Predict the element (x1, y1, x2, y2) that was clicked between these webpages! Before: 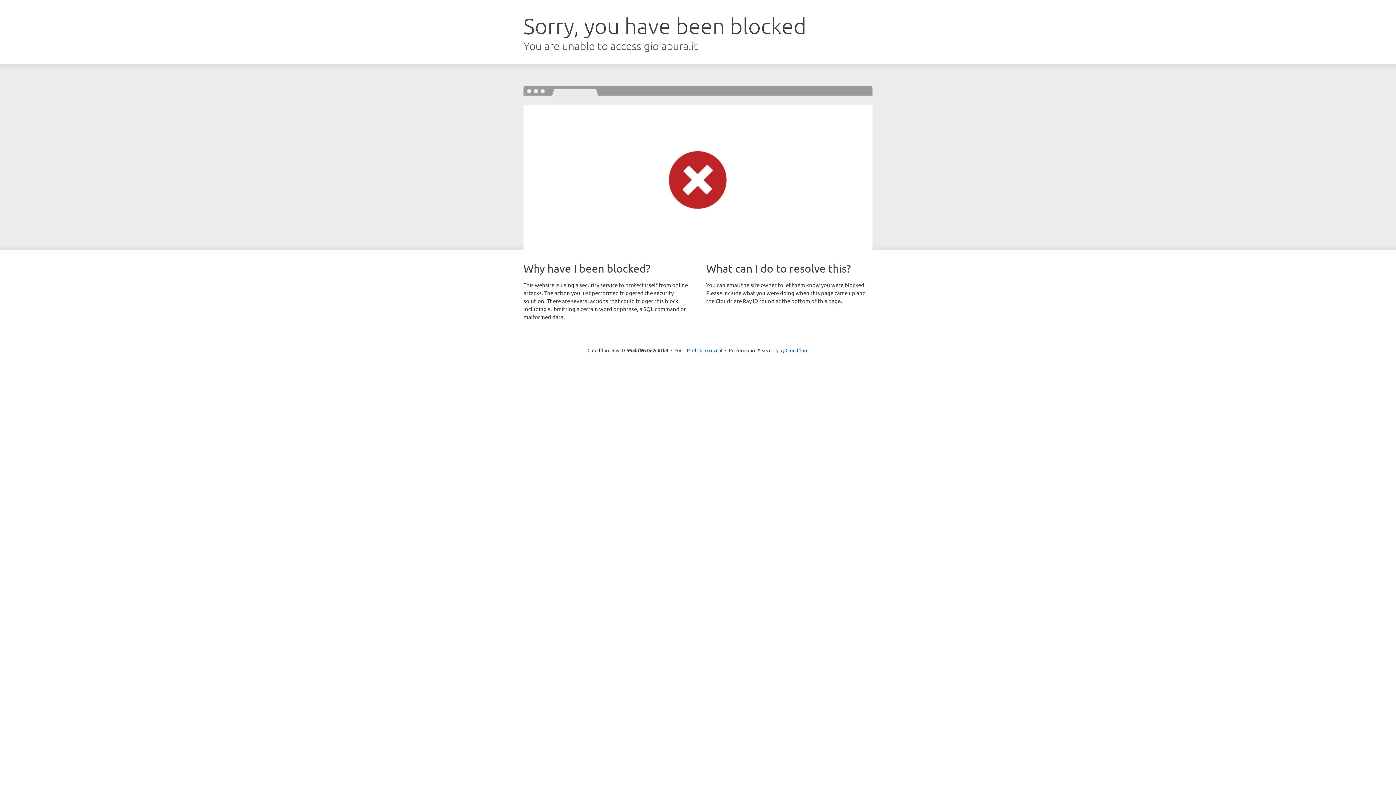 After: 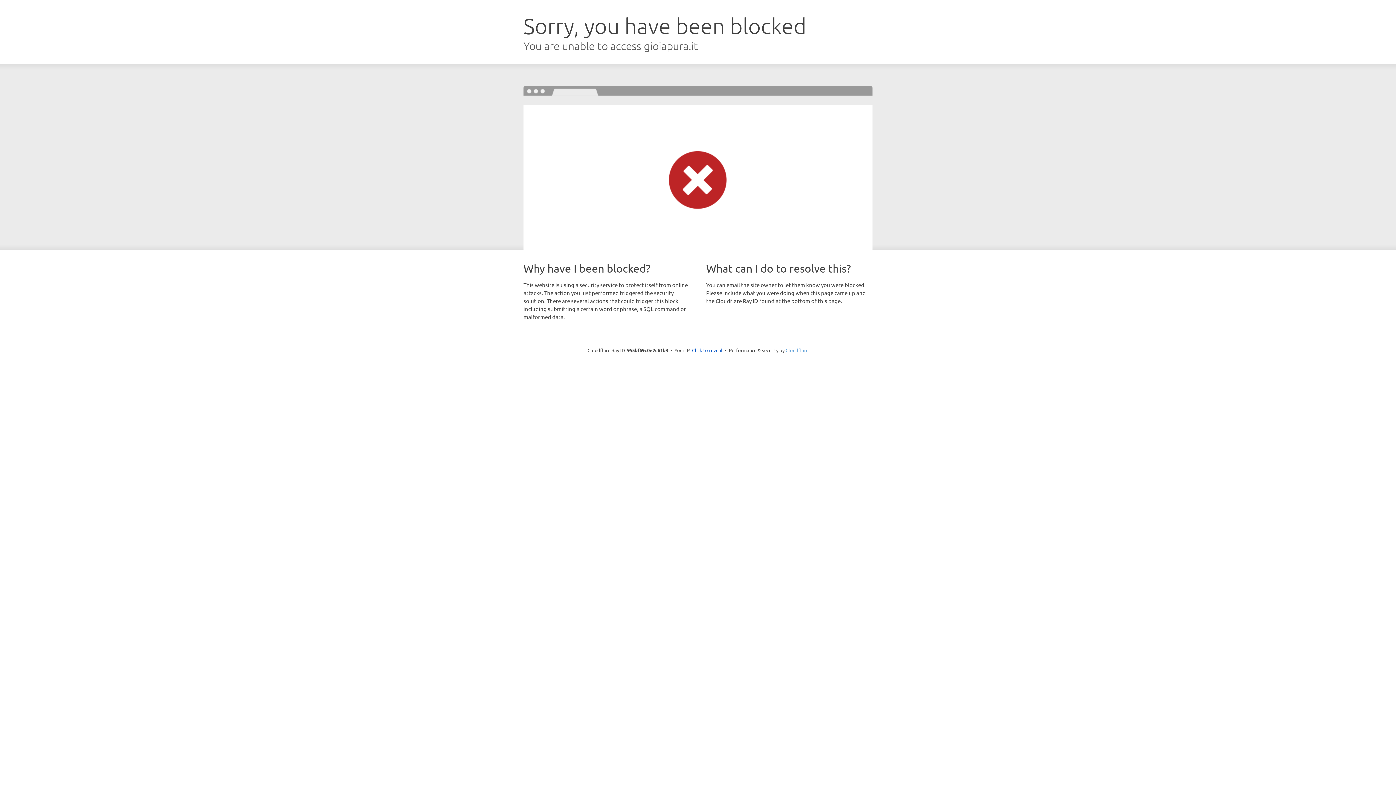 Action: bbox: (785, 347, 808, 353) label: Cloudflare